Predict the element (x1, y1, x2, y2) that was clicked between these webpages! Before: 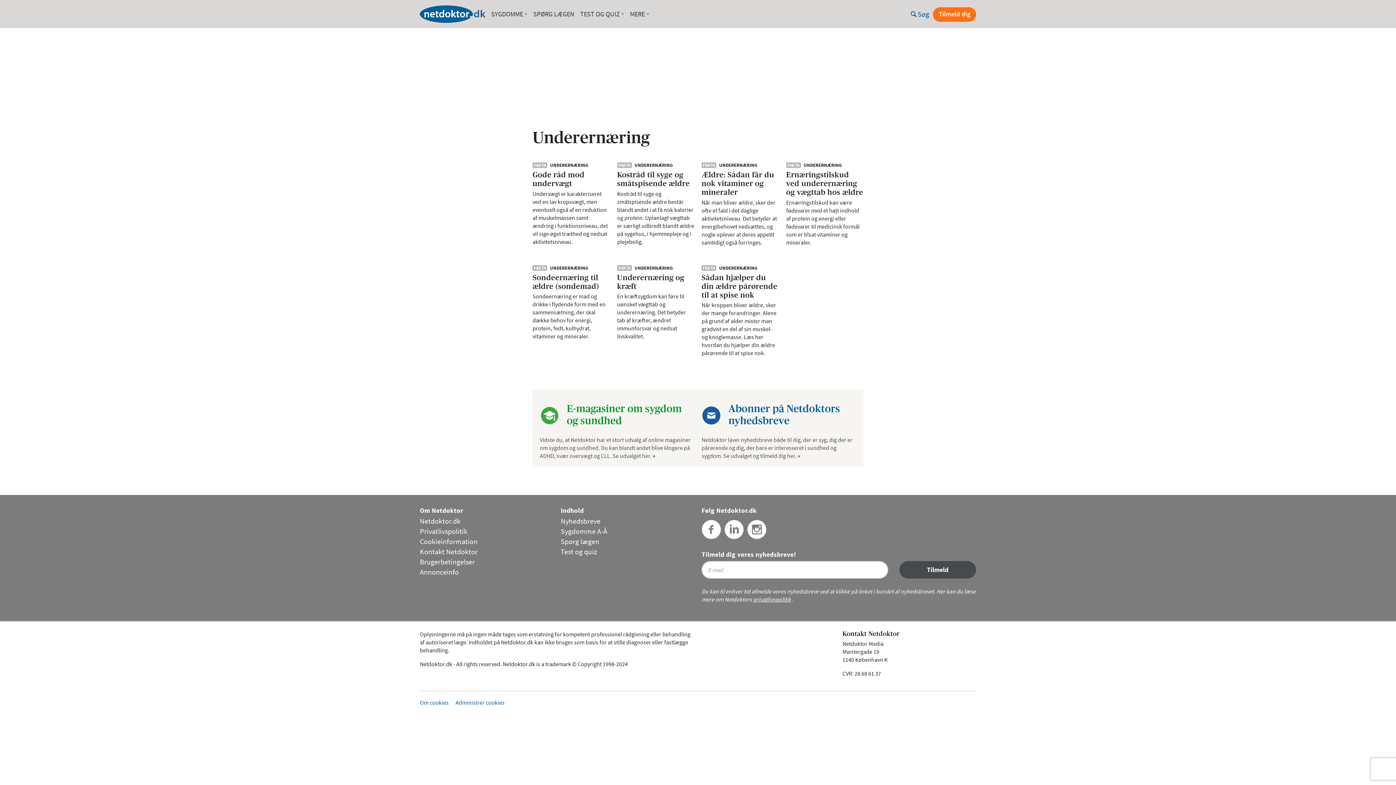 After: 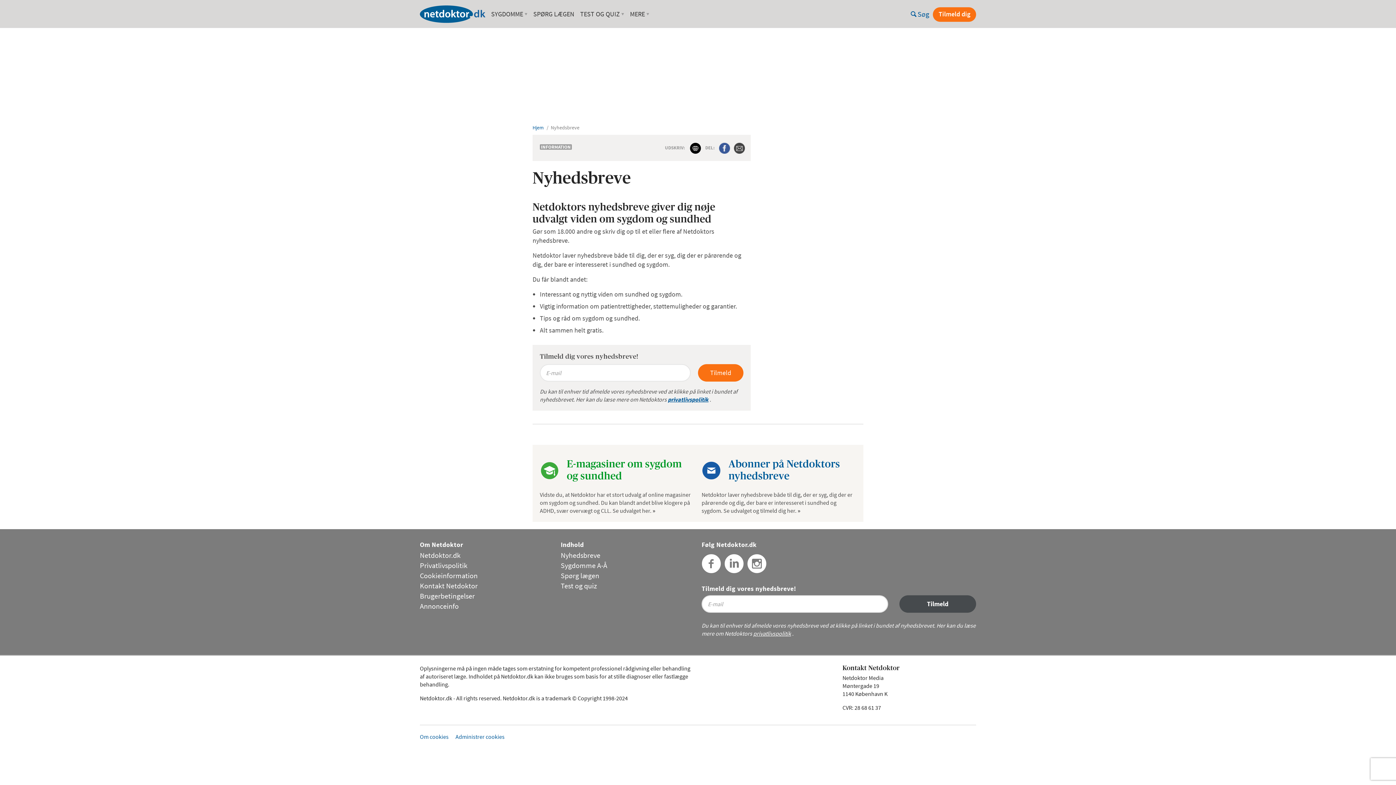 Action: label: Nyhedsbreve bbox: (560, 516, 694, 526)